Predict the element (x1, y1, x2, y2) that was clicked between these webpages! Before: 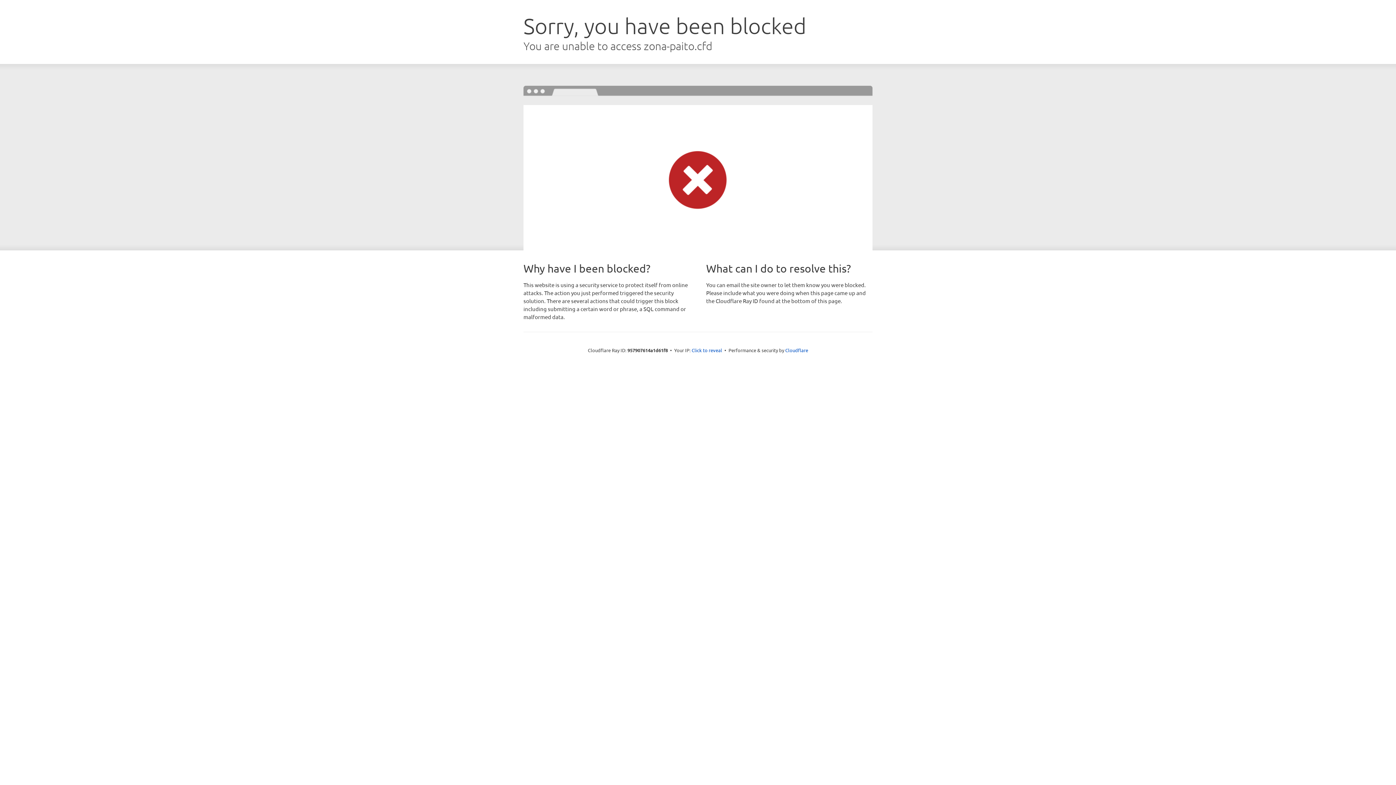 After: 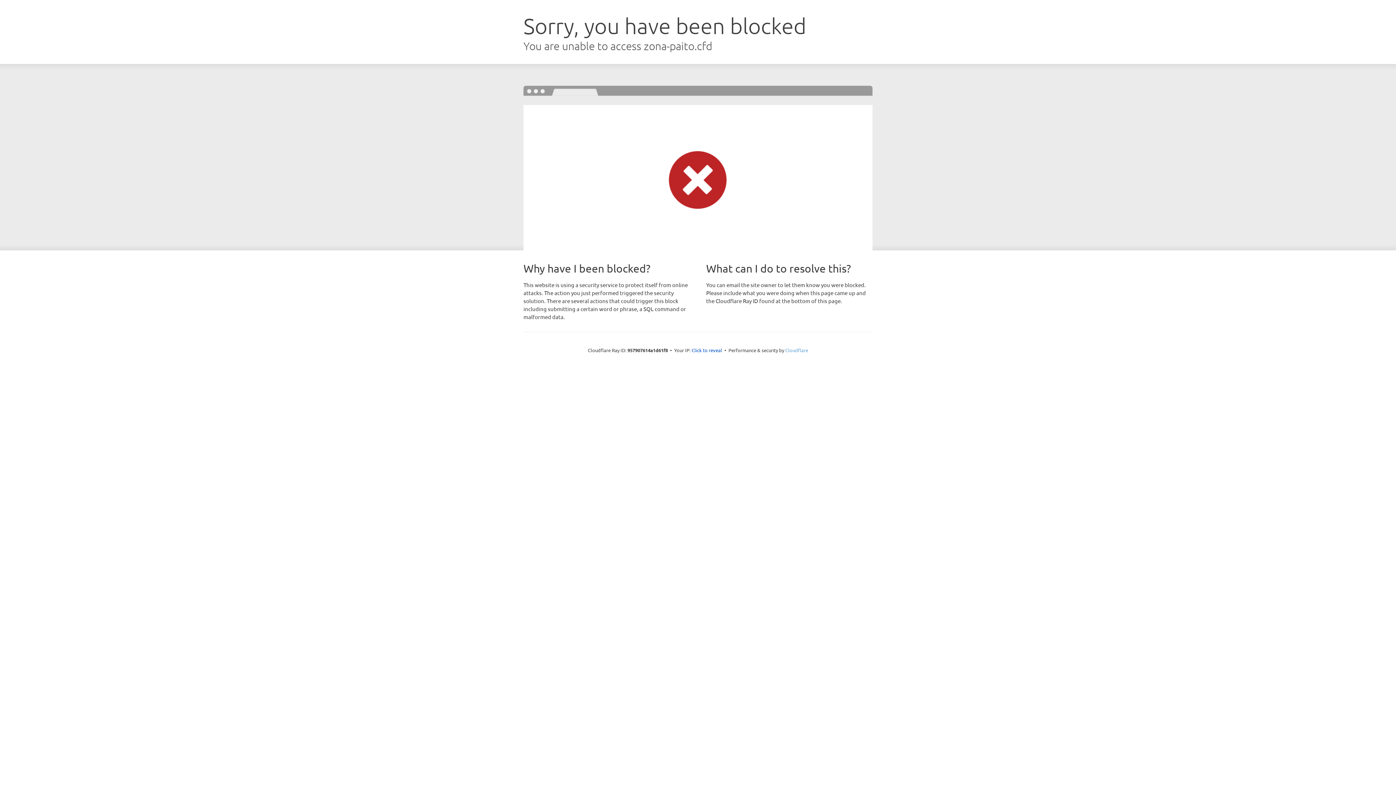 Action: bbox: (785, 347, 808, 353) label: Cloudflare